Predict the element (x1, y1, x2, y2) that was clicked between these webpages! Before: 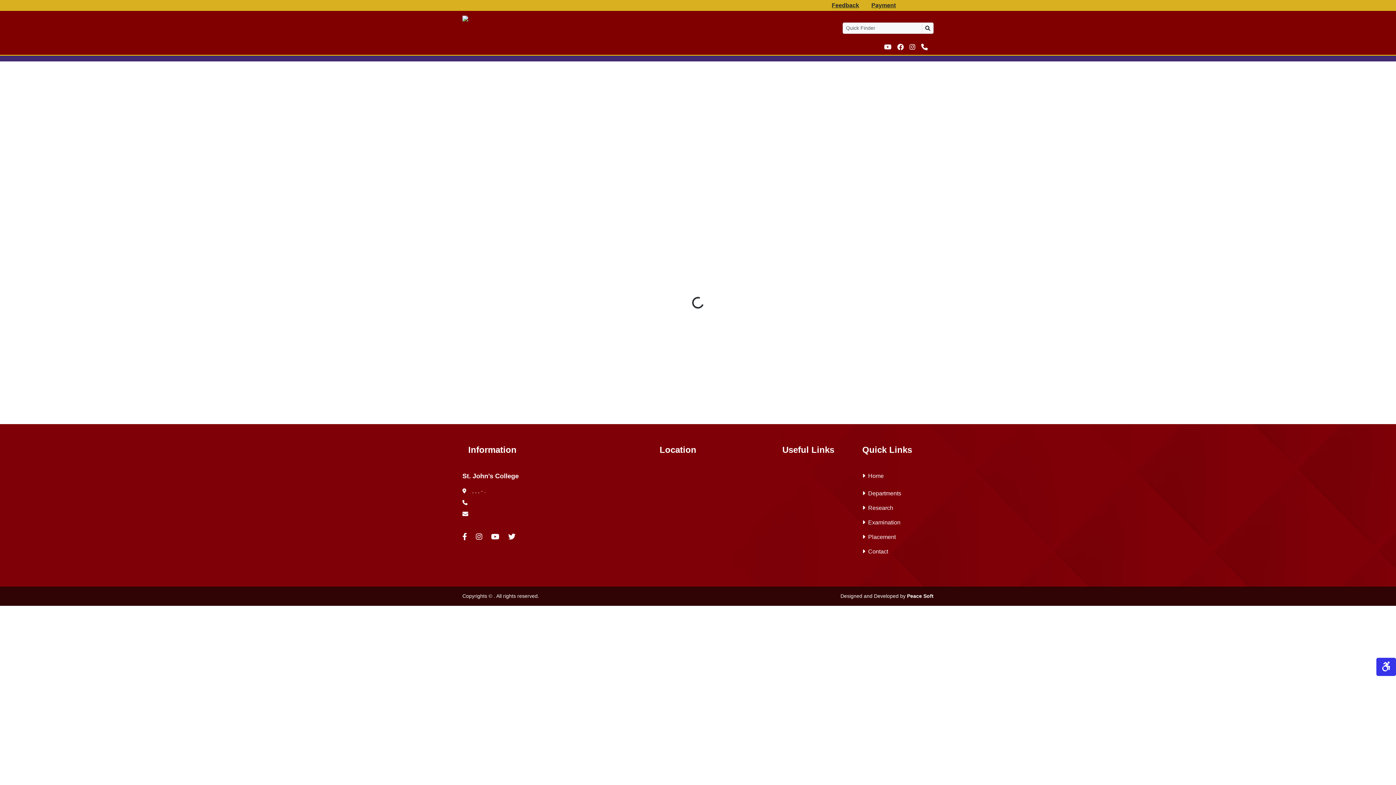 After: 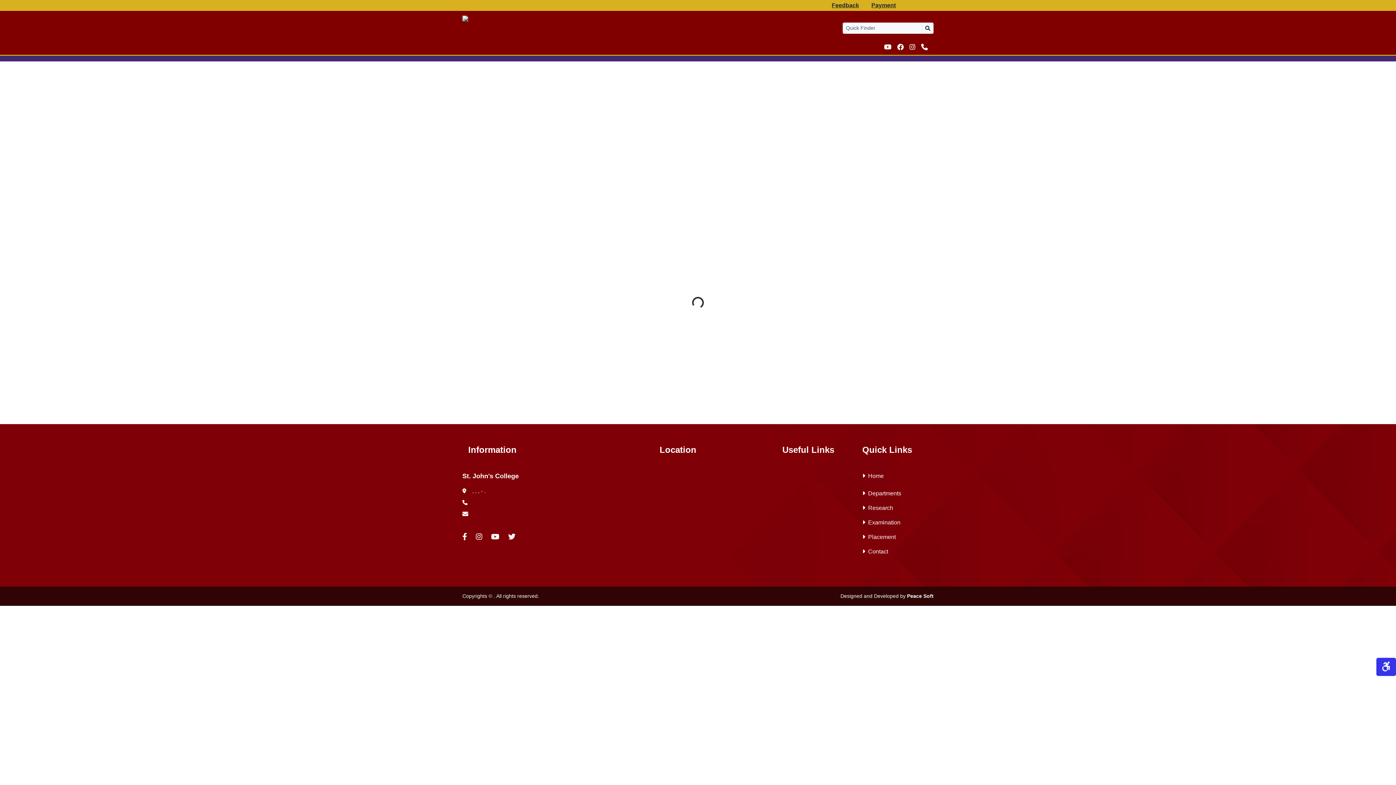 Action: bbox: (862, 519, 900, 525) label: Examination